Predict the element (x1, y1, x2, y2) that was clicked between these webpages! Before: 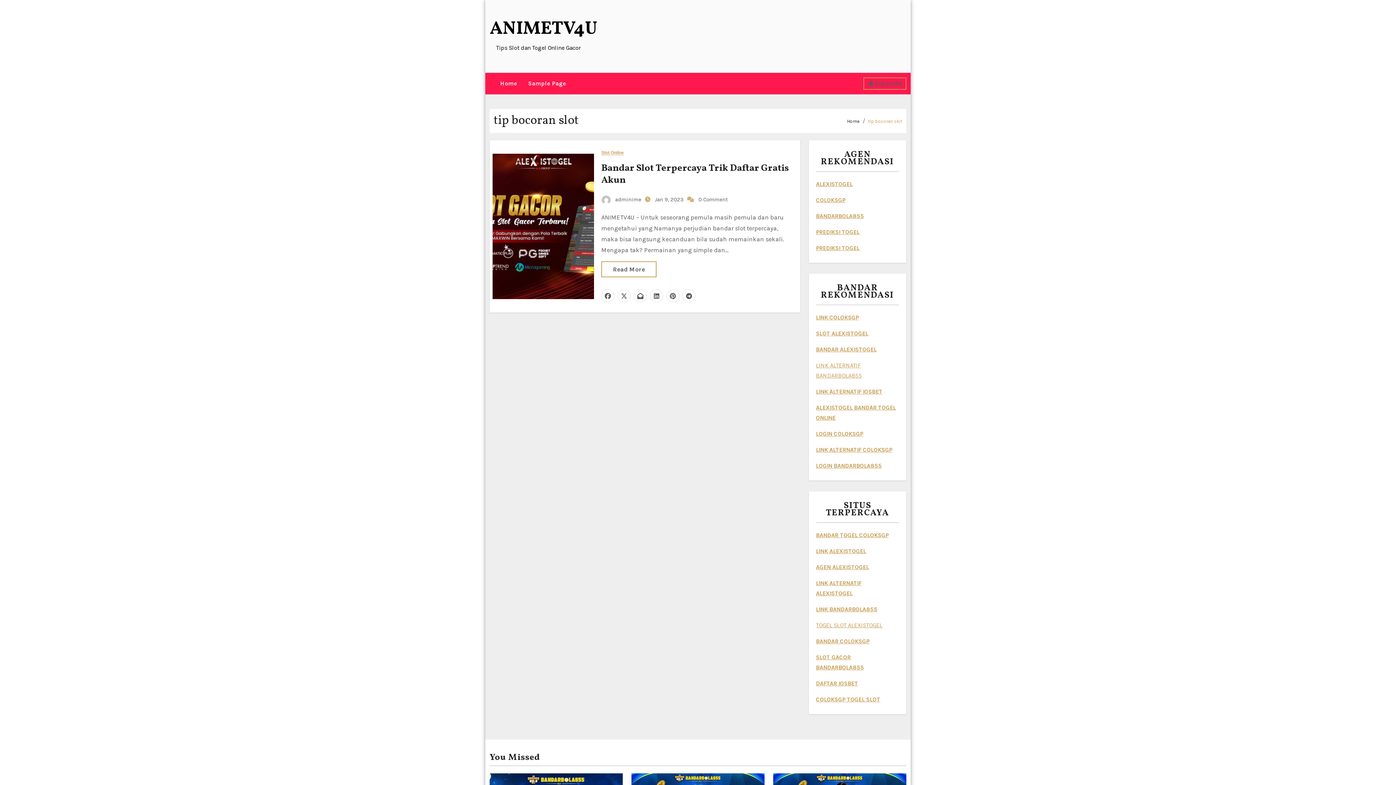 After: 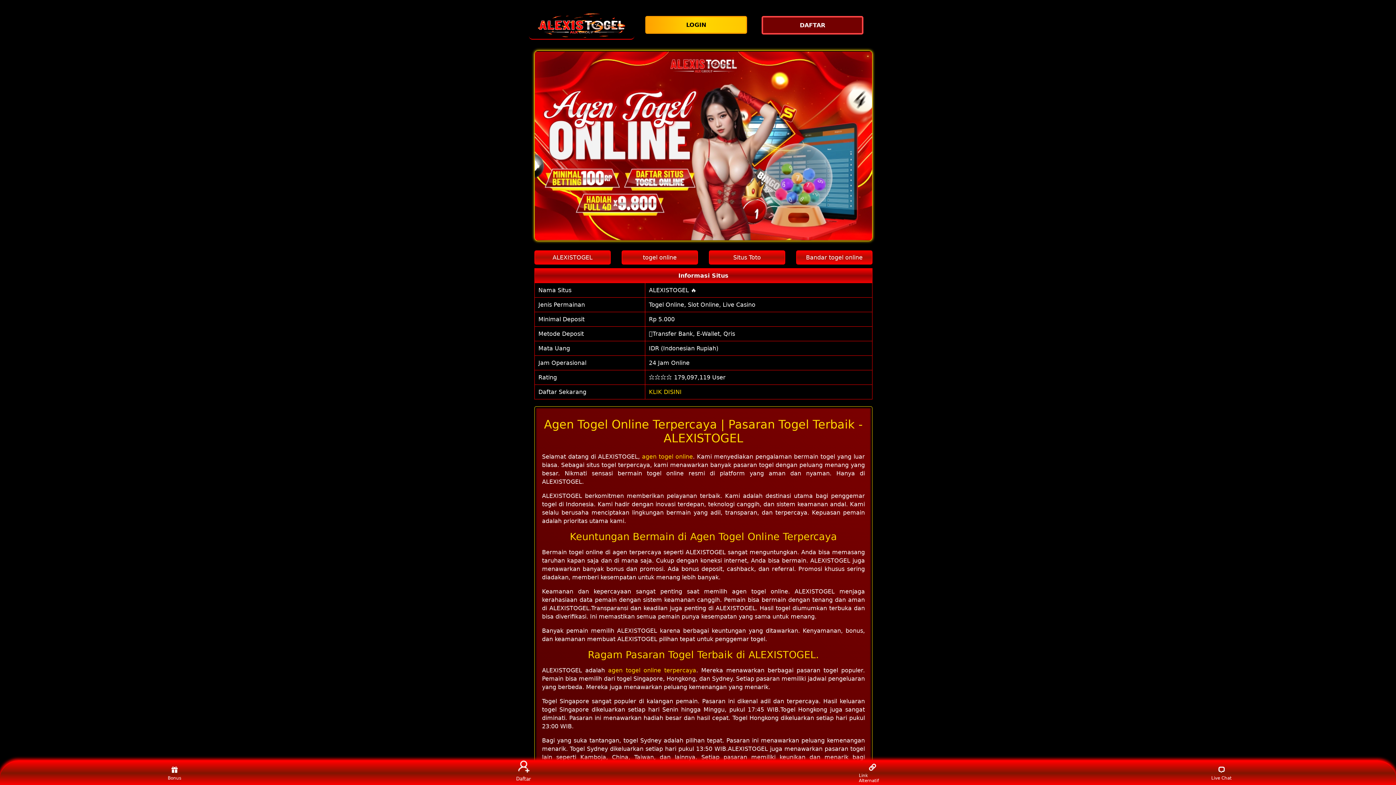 Action: bbox: (816, 228, 859, 235) label: PREDIKSI TOGEL